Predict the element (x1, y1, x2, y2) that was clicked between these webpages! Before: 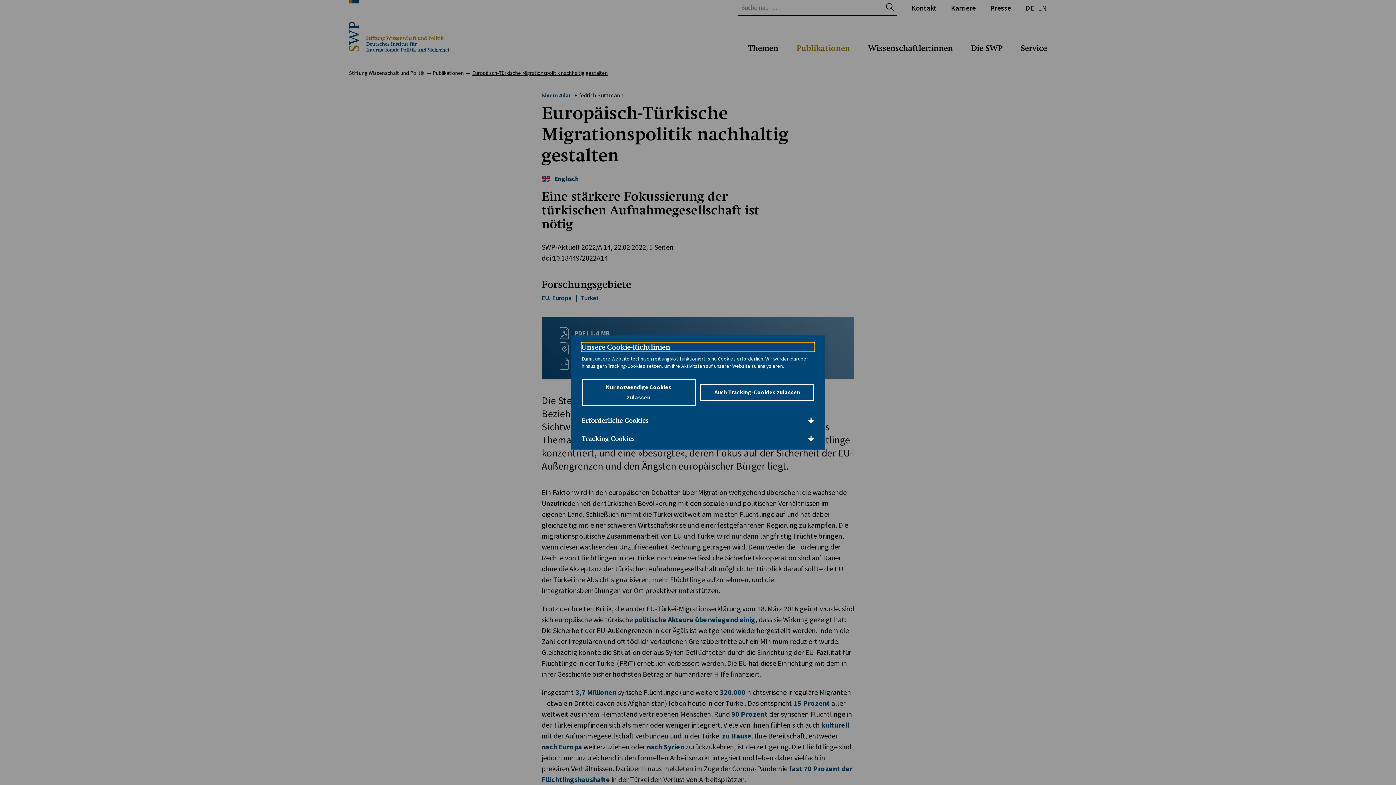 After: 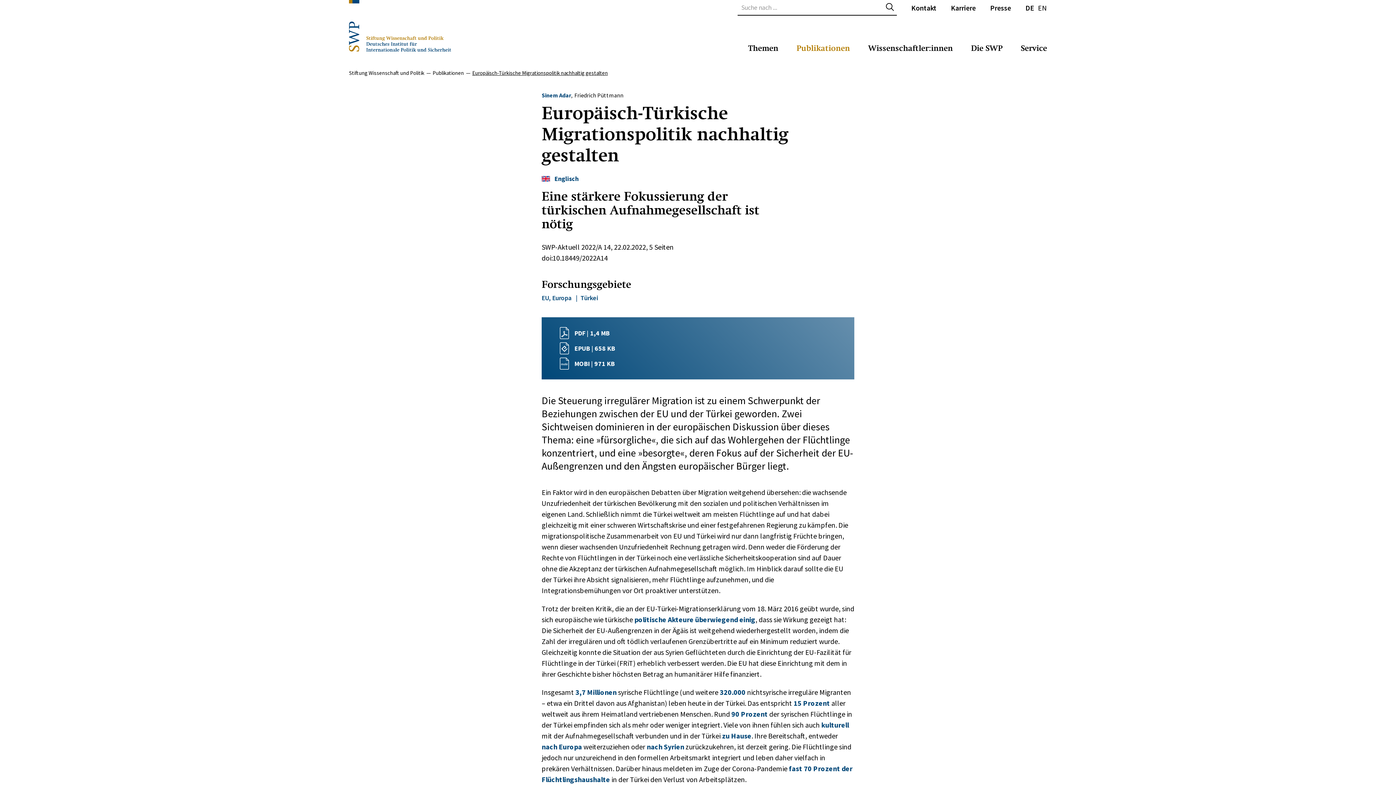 Action: bbox: (581, 378, 695, 406) label: Nur notwendige Cookies zulassen